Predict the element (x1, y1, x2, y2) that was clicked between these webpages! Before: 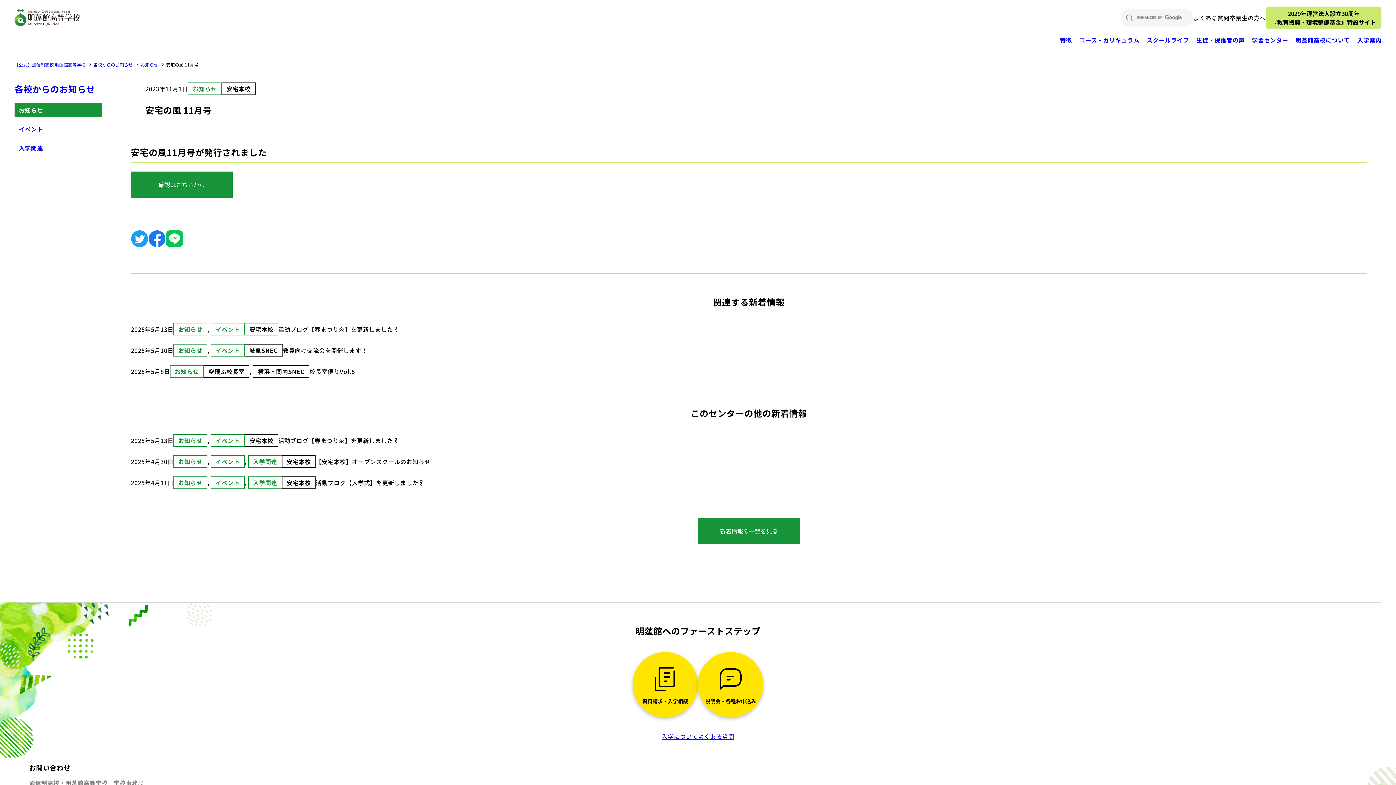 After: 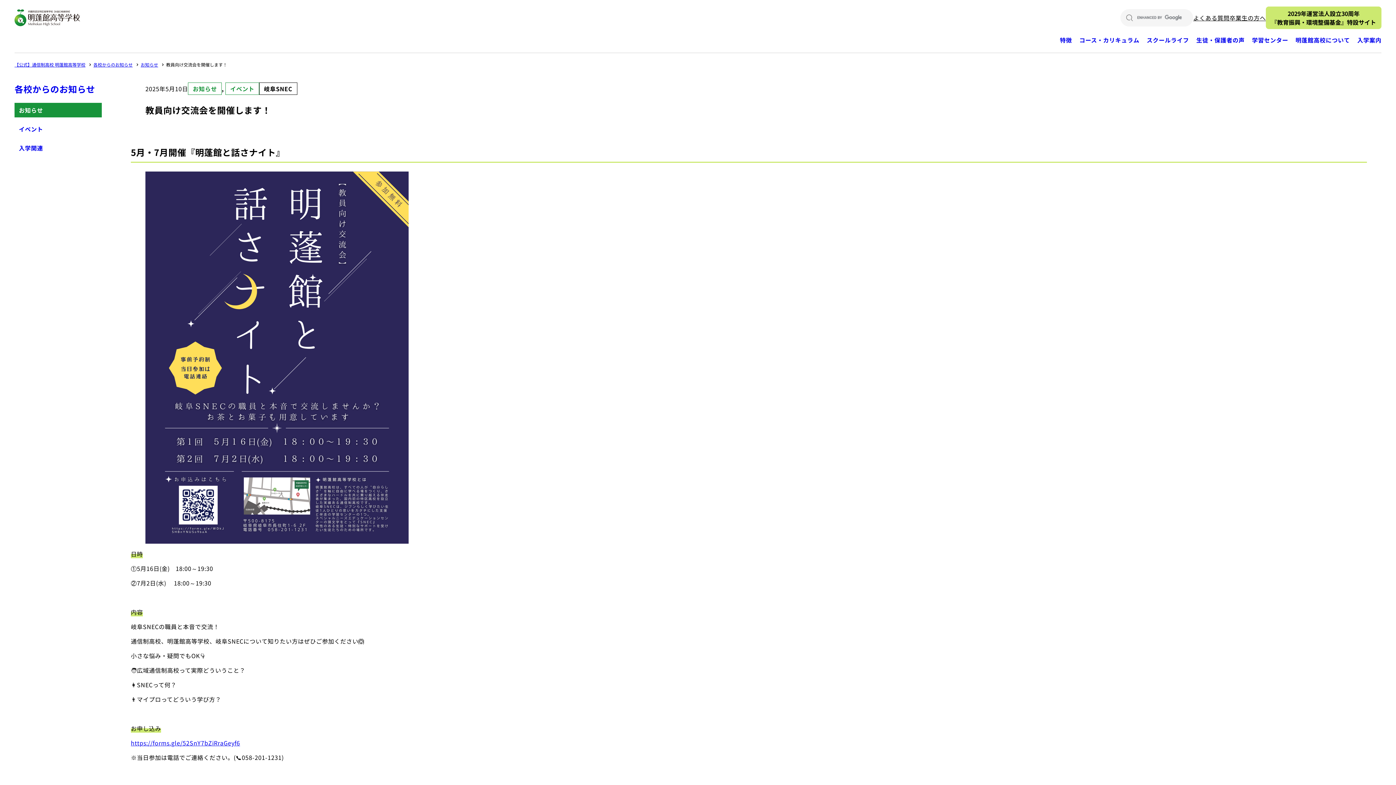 Action: bbox: (130, 344, 1367, 356)